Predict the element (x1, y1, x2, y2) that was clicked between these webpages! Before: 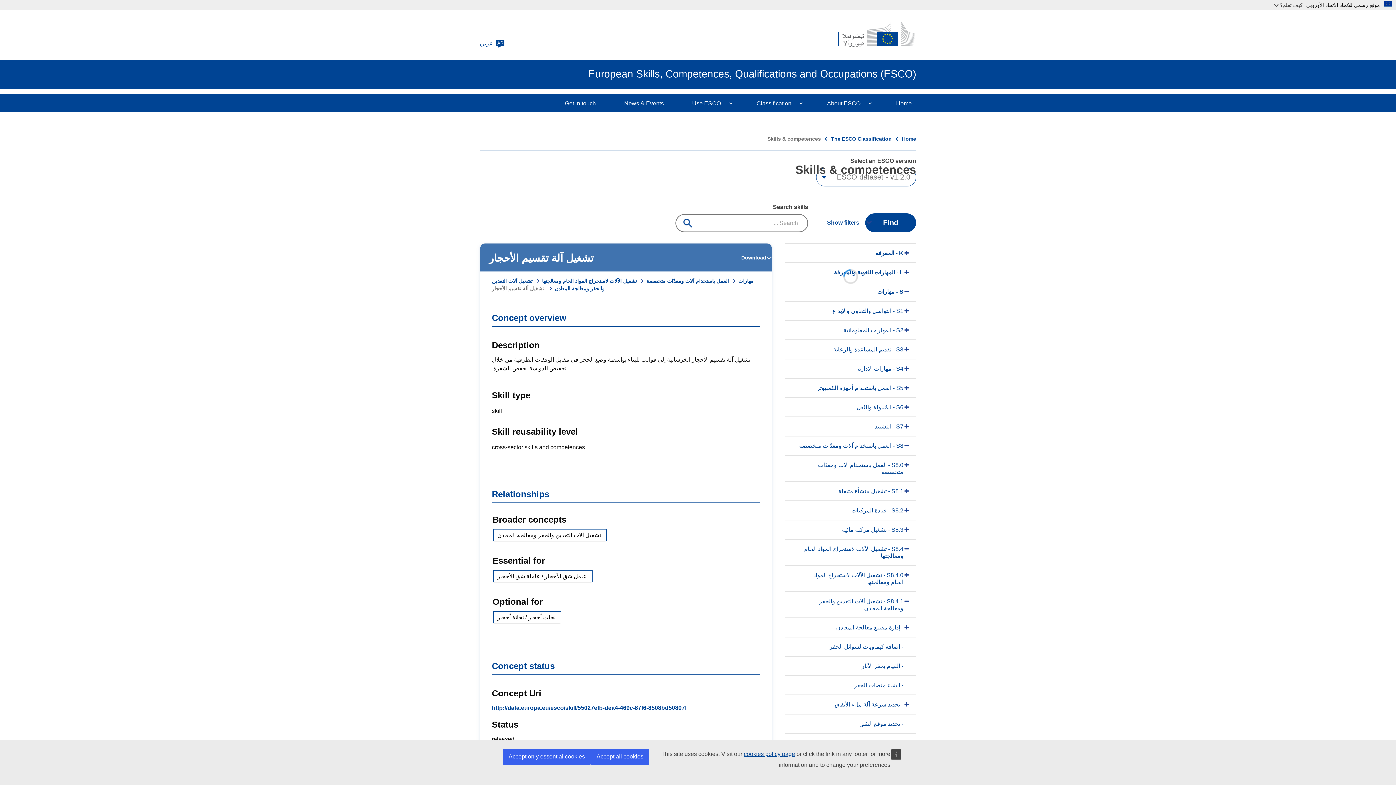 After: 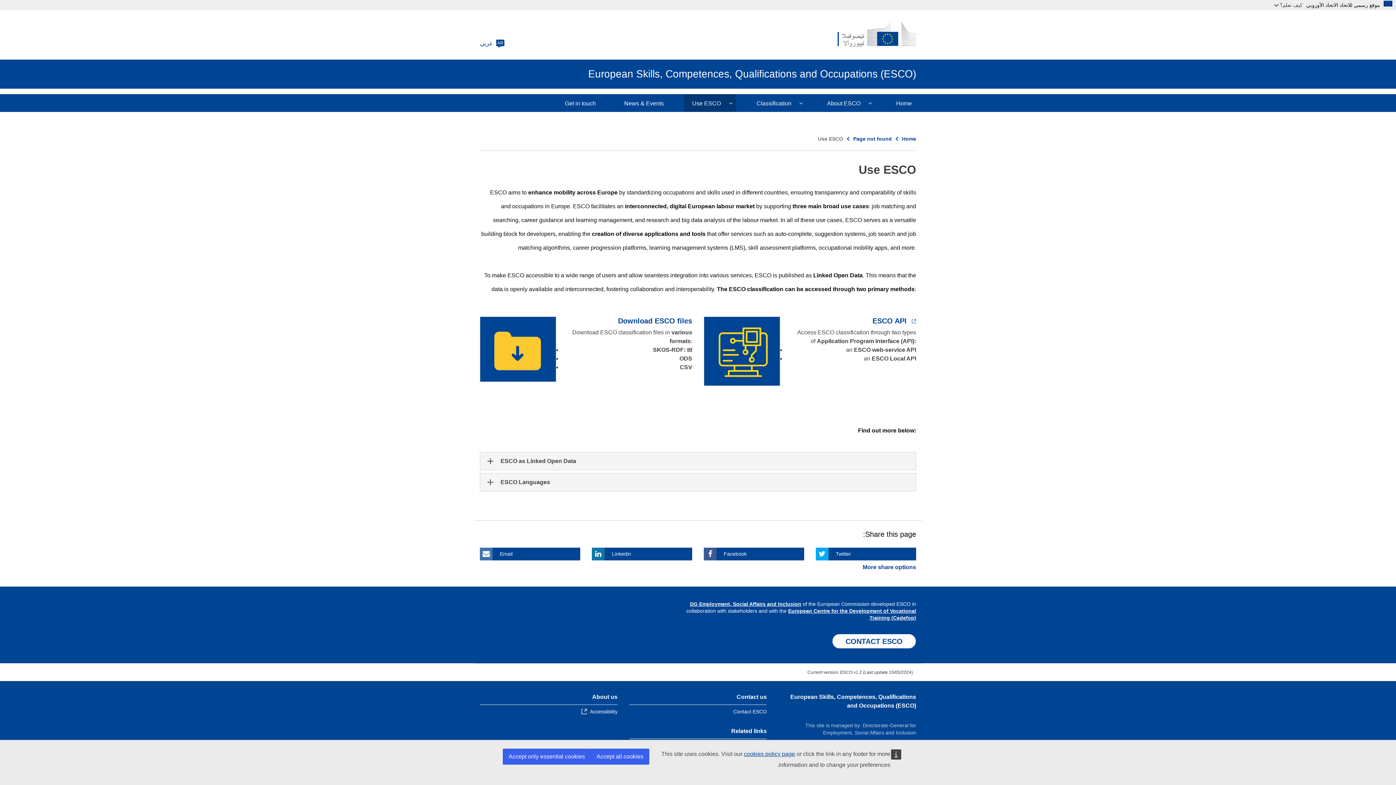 Action: bbox: (683, 94, 737, 112) label: Use ESCO